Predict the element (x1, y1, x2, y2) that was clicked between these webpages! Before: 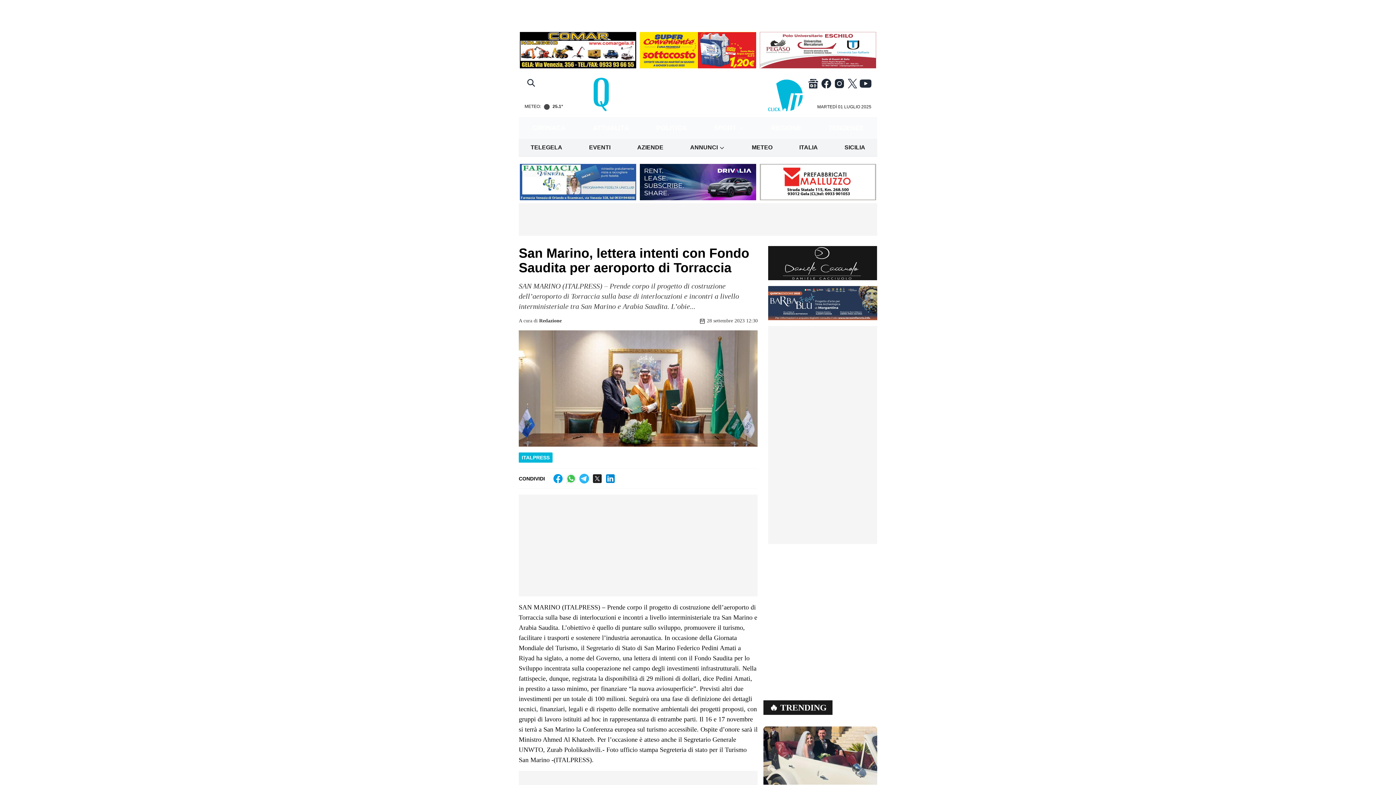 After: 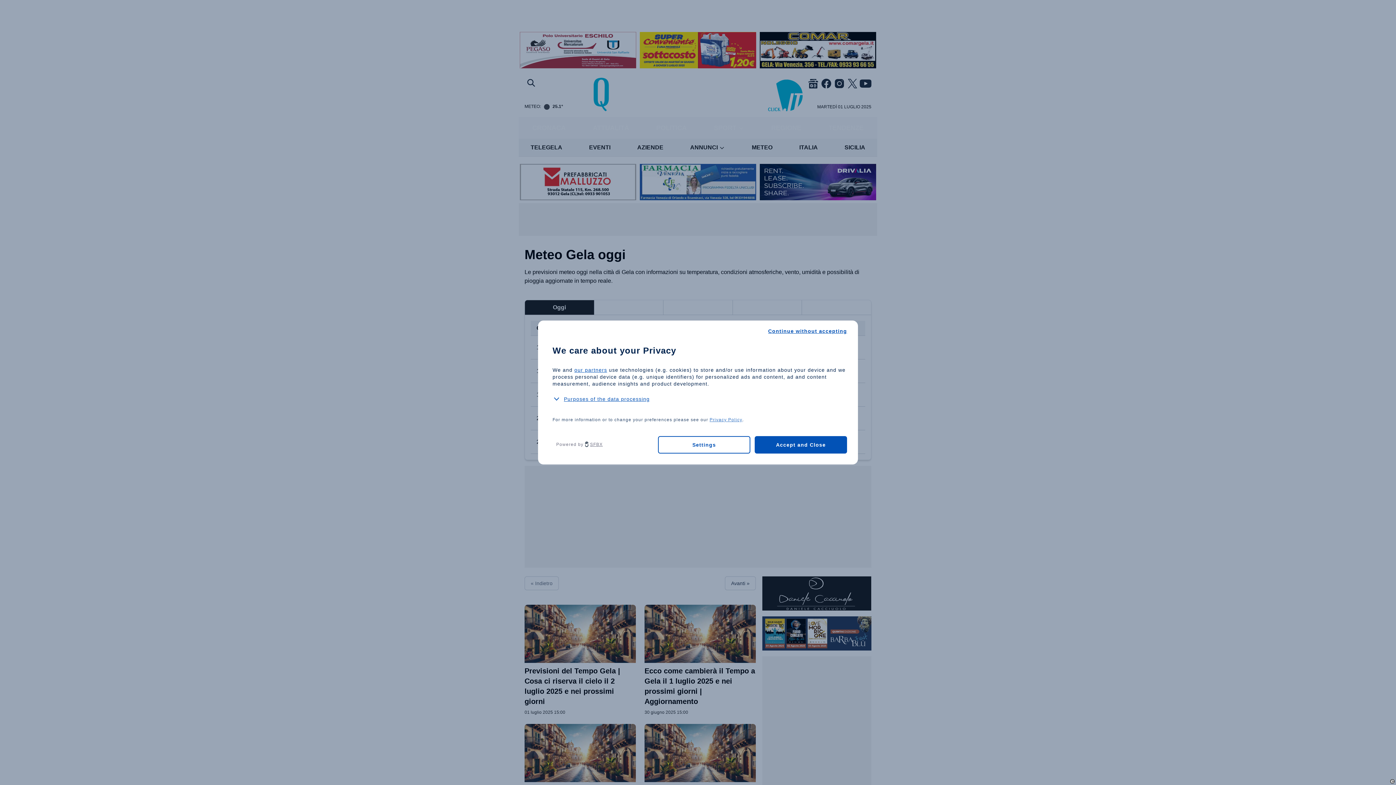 Action: bbox: (524, 104, 563, 109) label: METEO:25.1°